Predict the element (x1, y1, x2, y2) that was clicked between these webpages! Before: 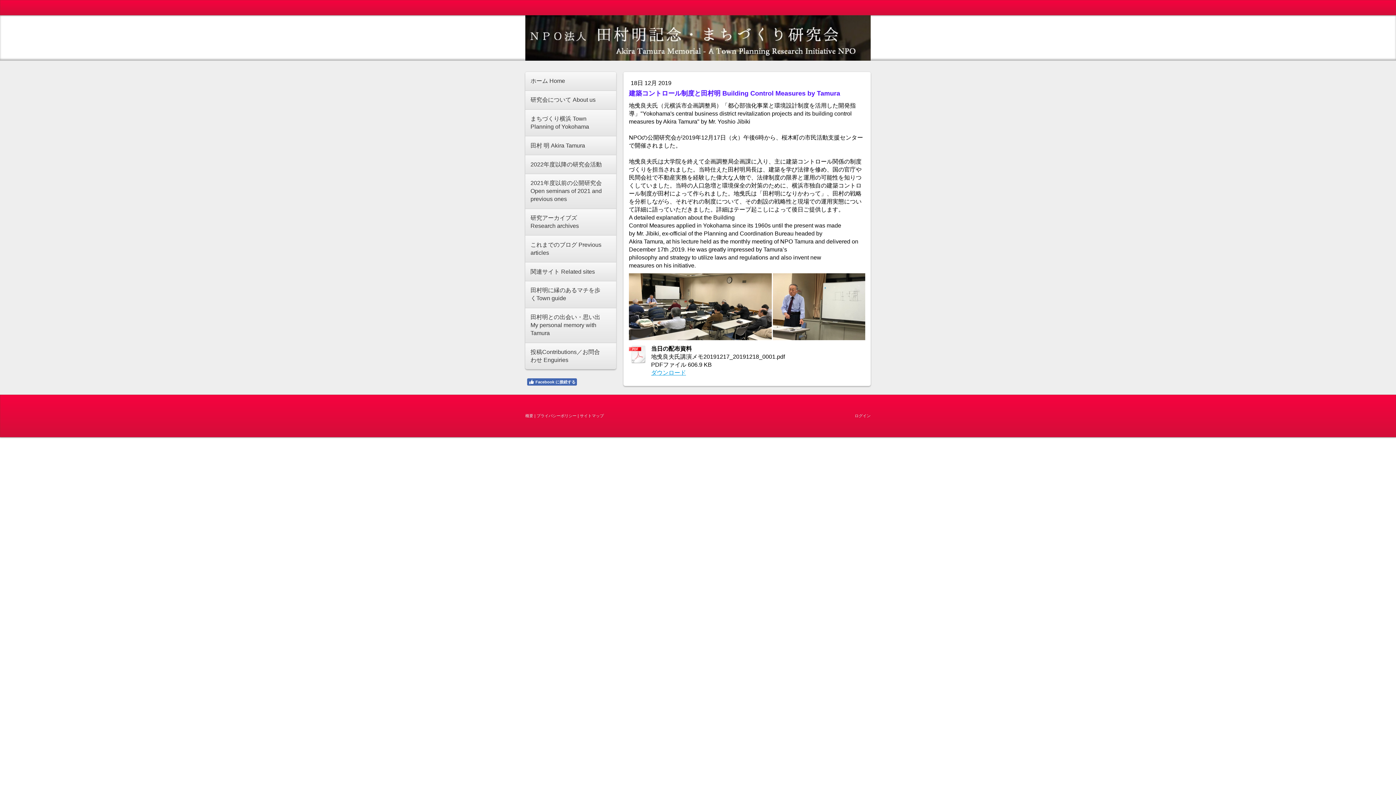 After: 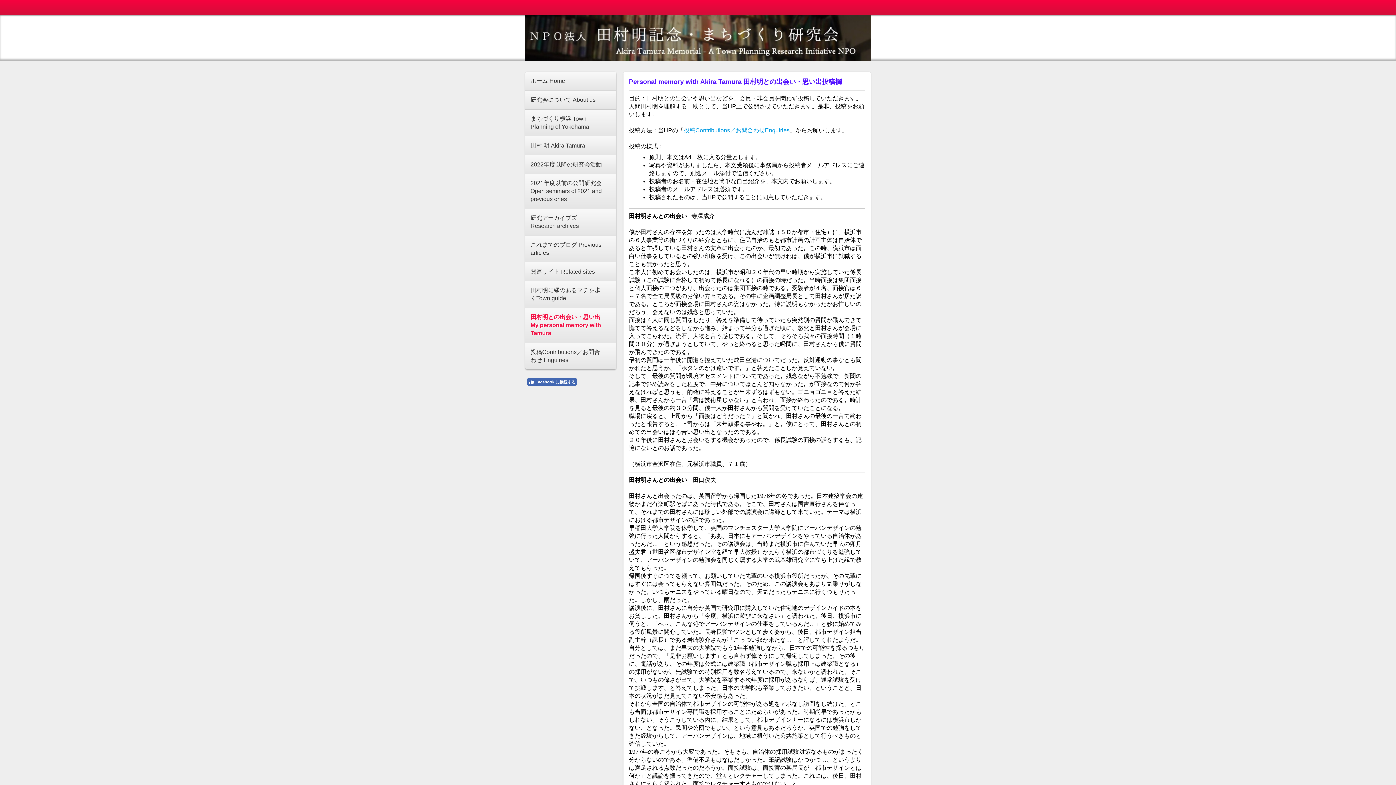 Action: label: 田村明との出会い・思い出My personal memory with Tamura bbox: (525, 308, 616, 342)